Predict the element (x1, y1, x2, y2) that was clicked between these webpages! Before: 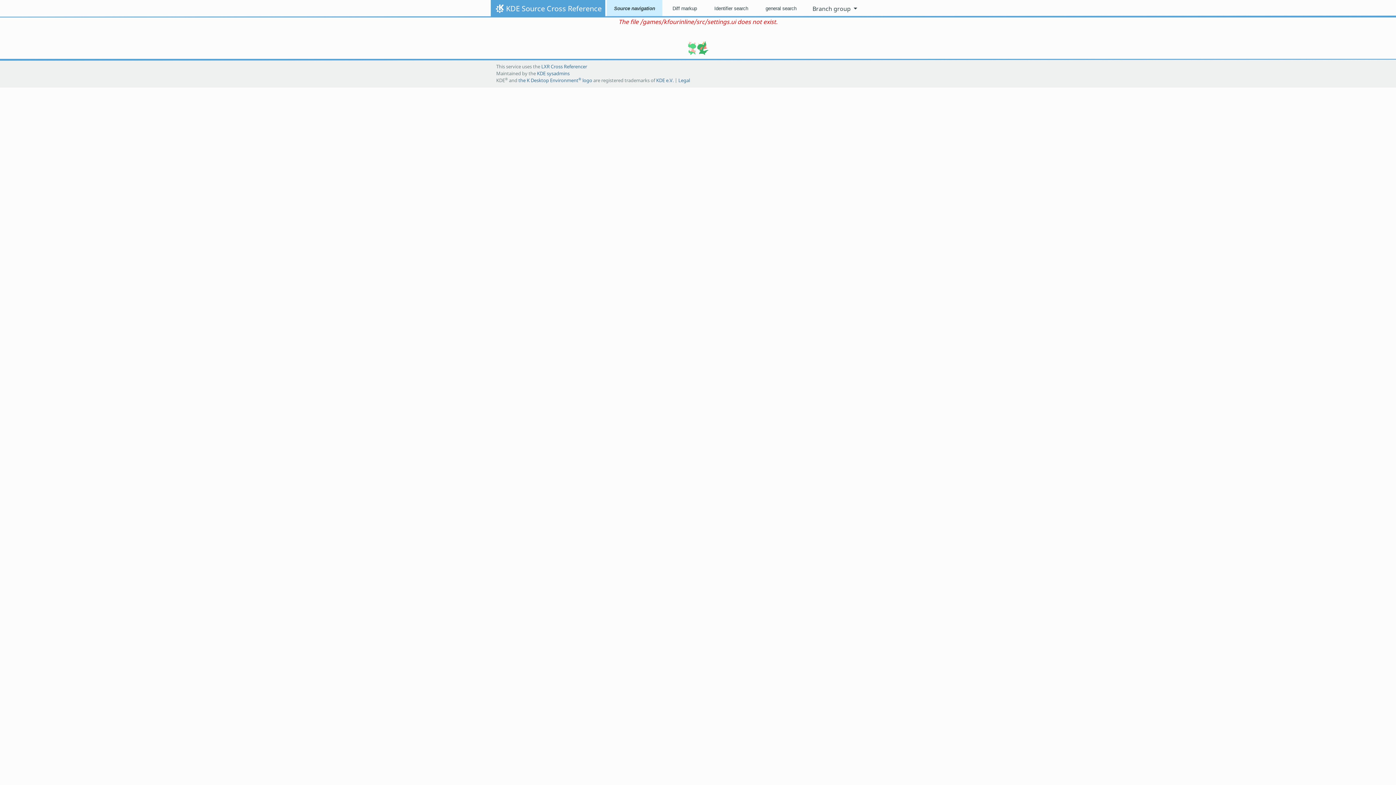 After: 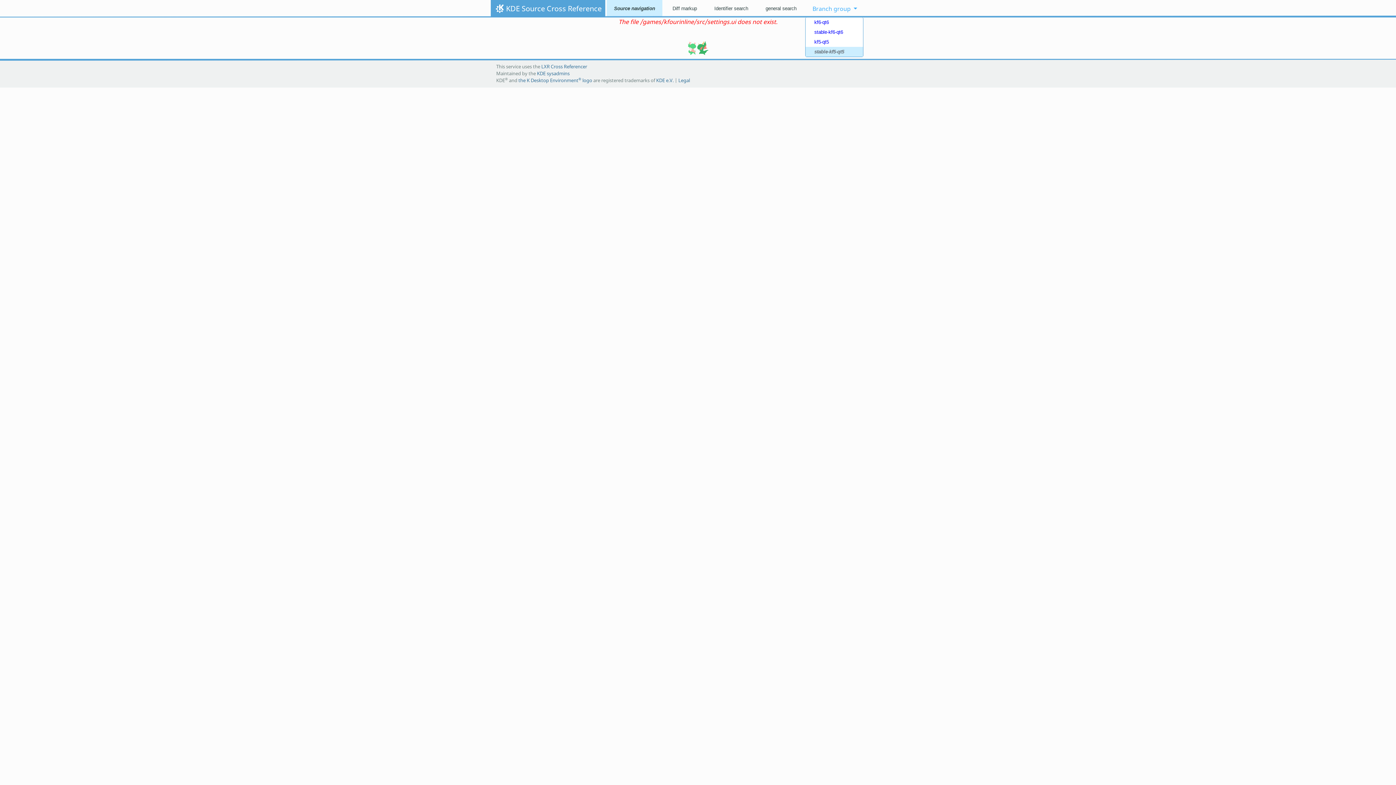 Action: bbox: (805, 0, 864, 17) label: Branch group 